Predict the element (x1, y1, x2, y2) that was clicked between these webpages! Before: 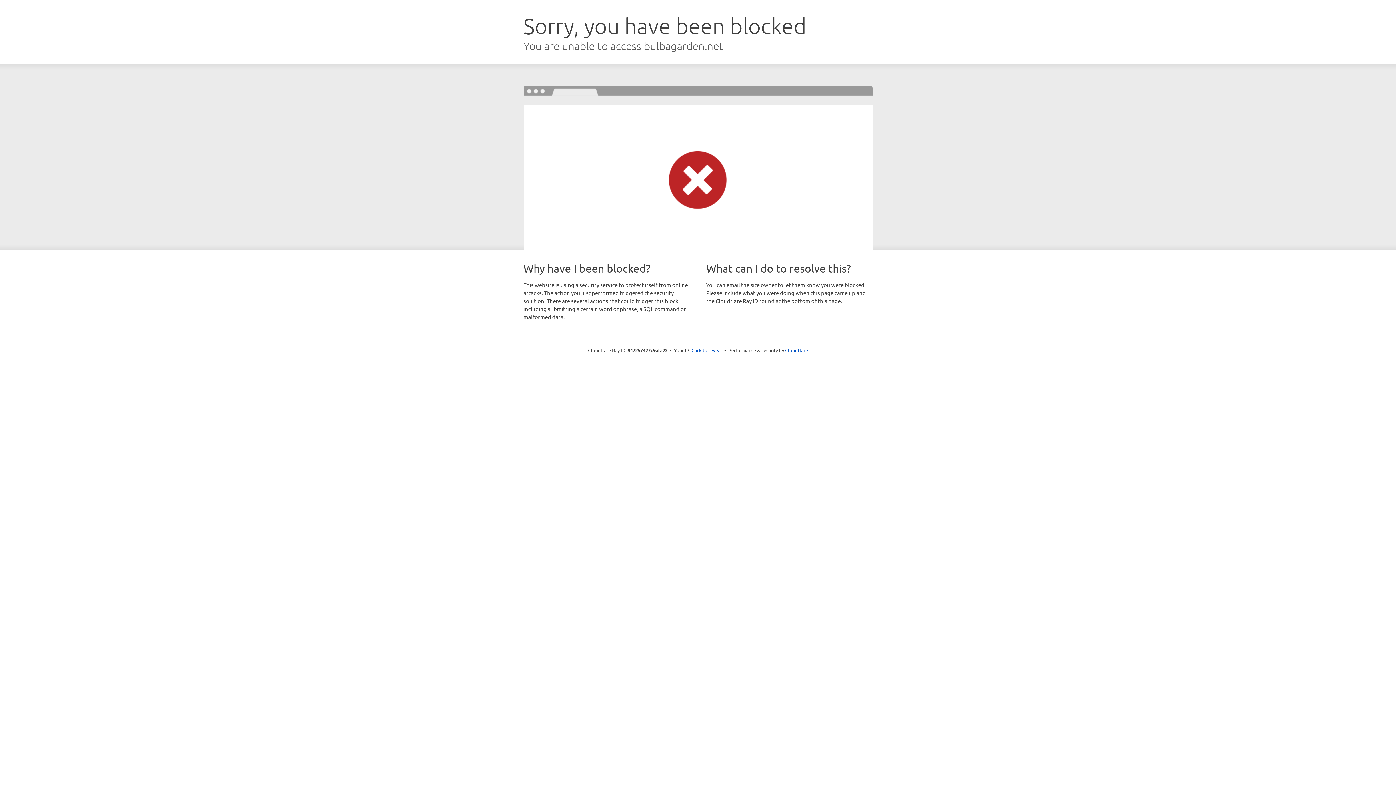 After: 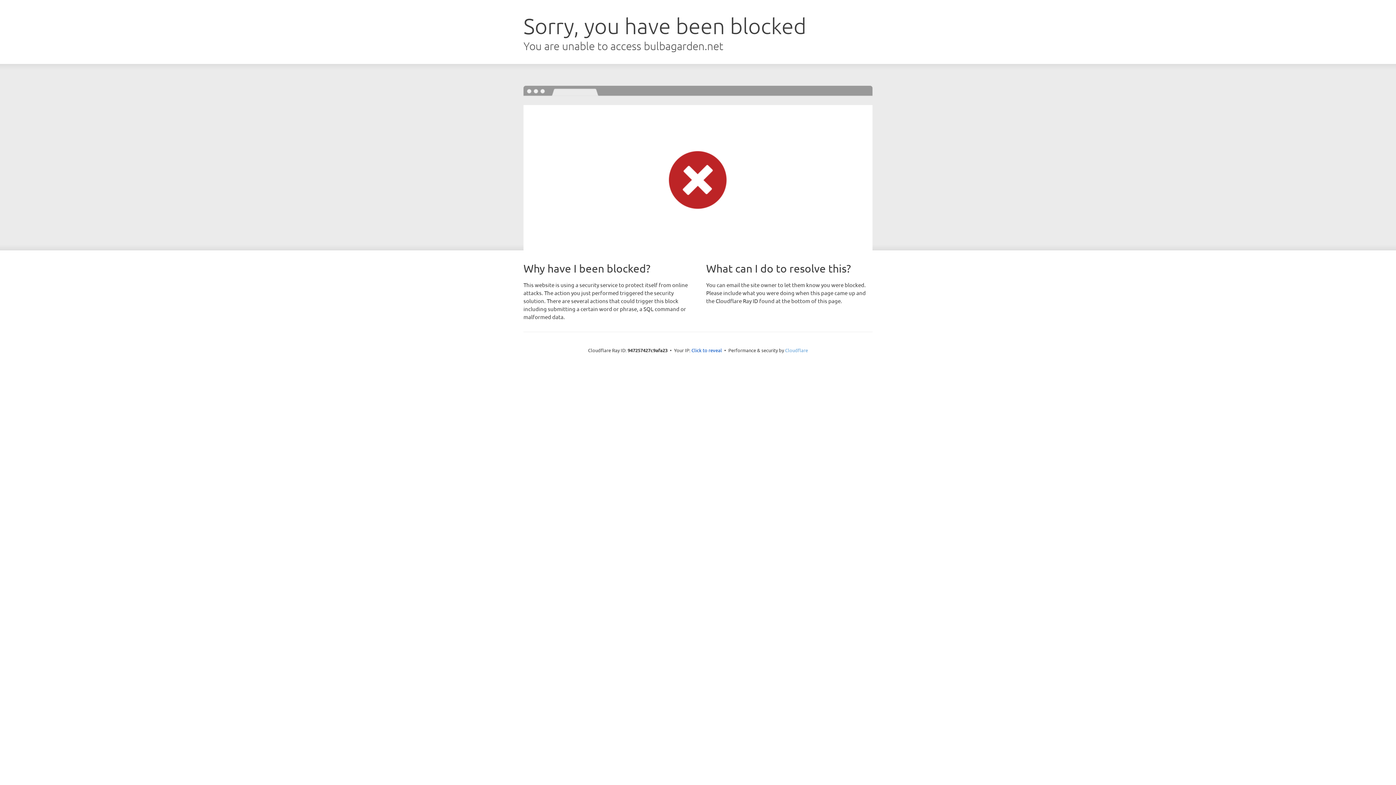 Action: label: Cloudflare bbox: (785, 347, 808, 353)